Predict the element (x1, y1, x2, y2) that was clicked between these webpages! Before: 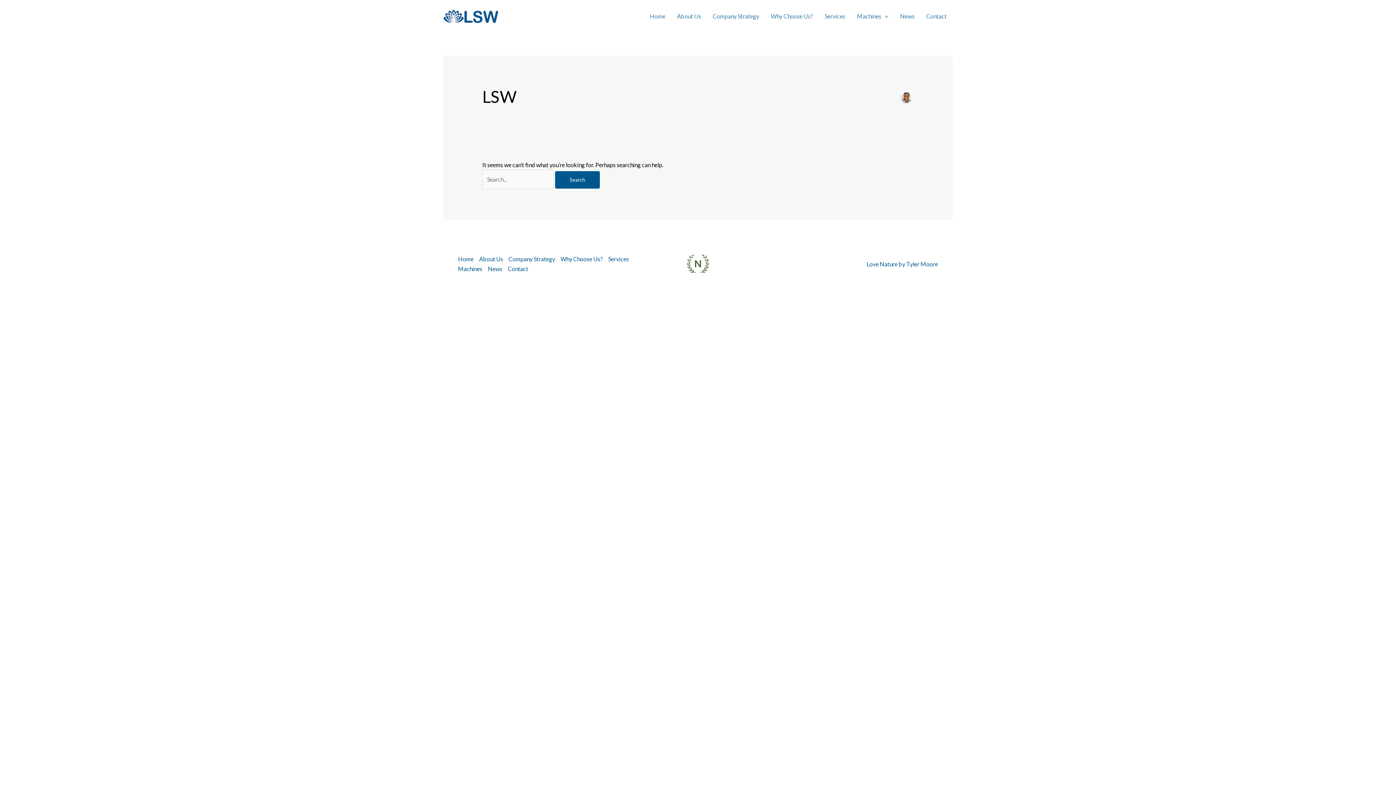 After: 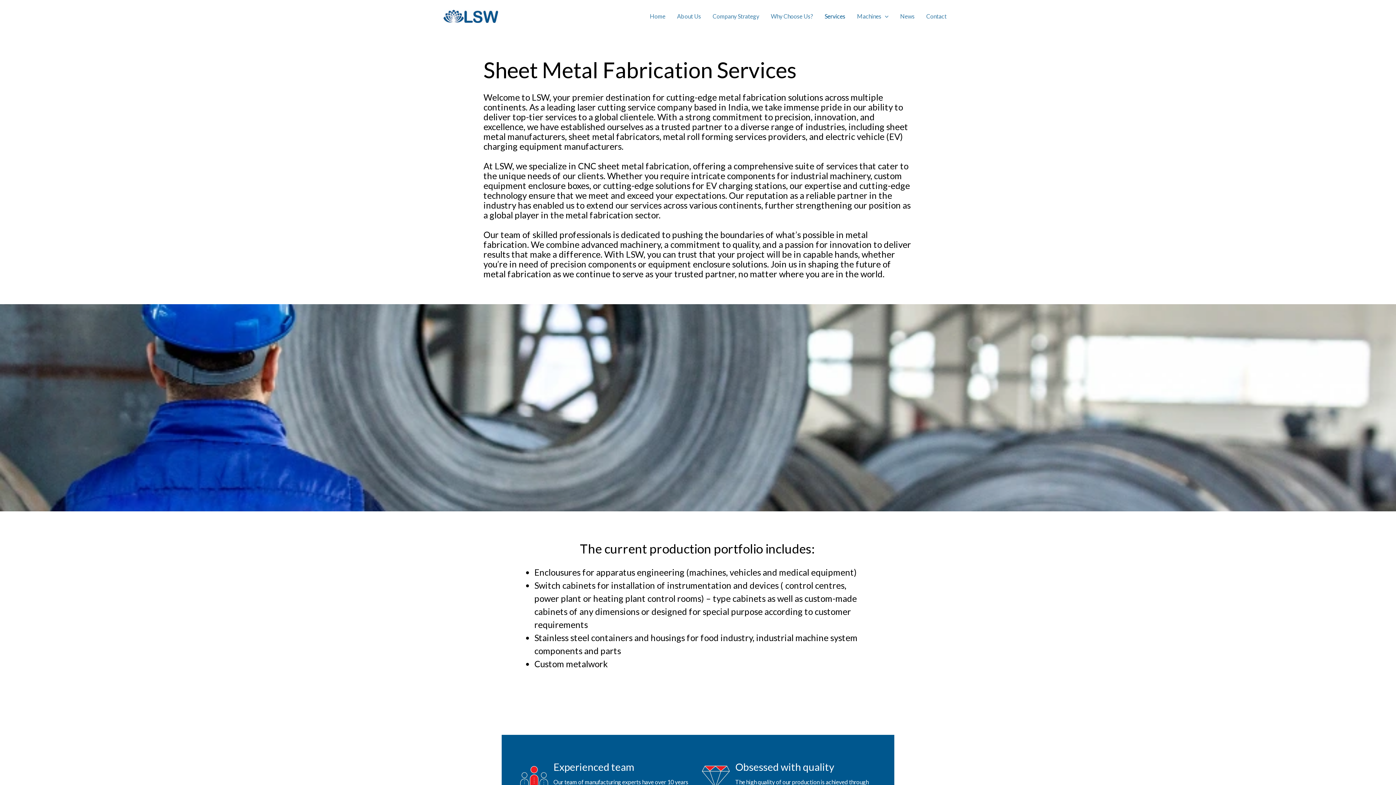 Action: bbox: (819, 3, 851, 29) label: Services